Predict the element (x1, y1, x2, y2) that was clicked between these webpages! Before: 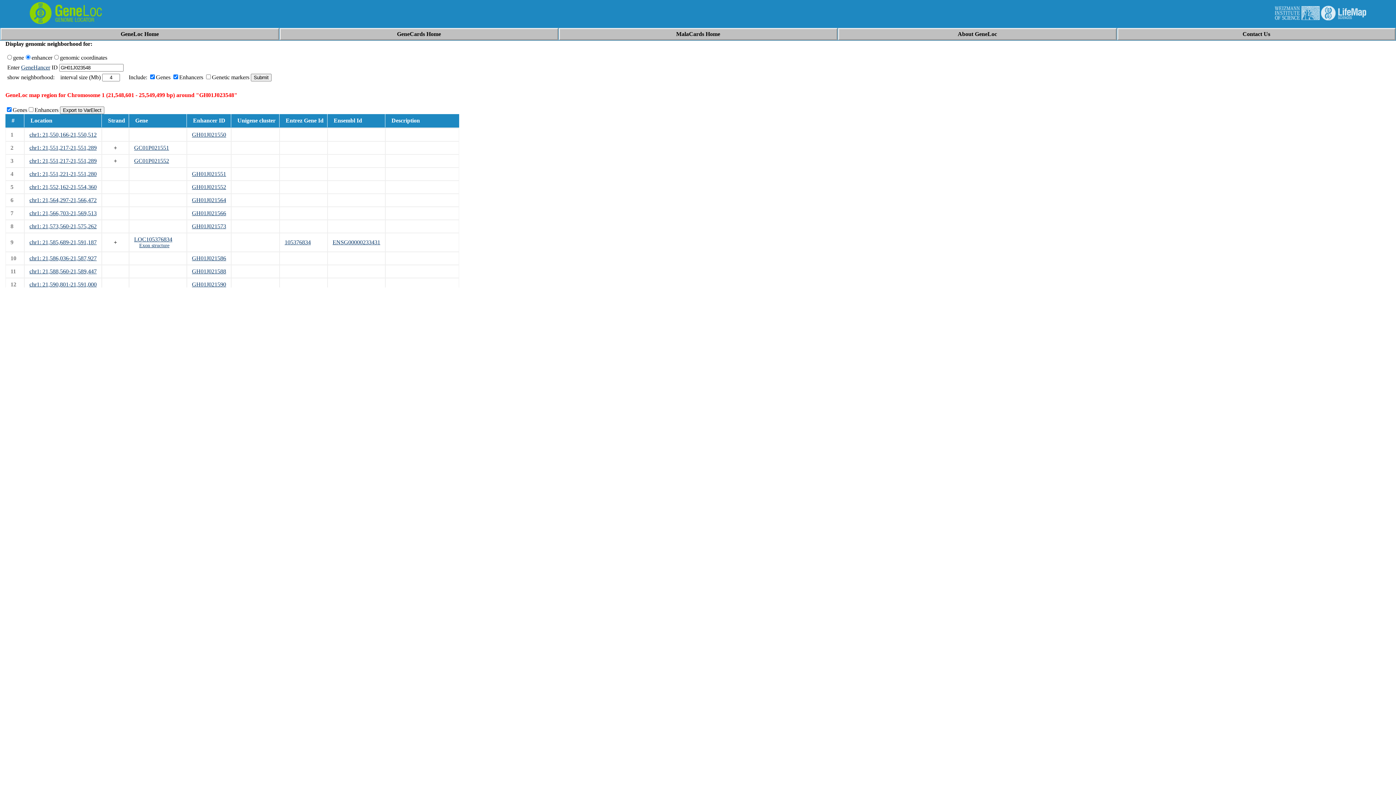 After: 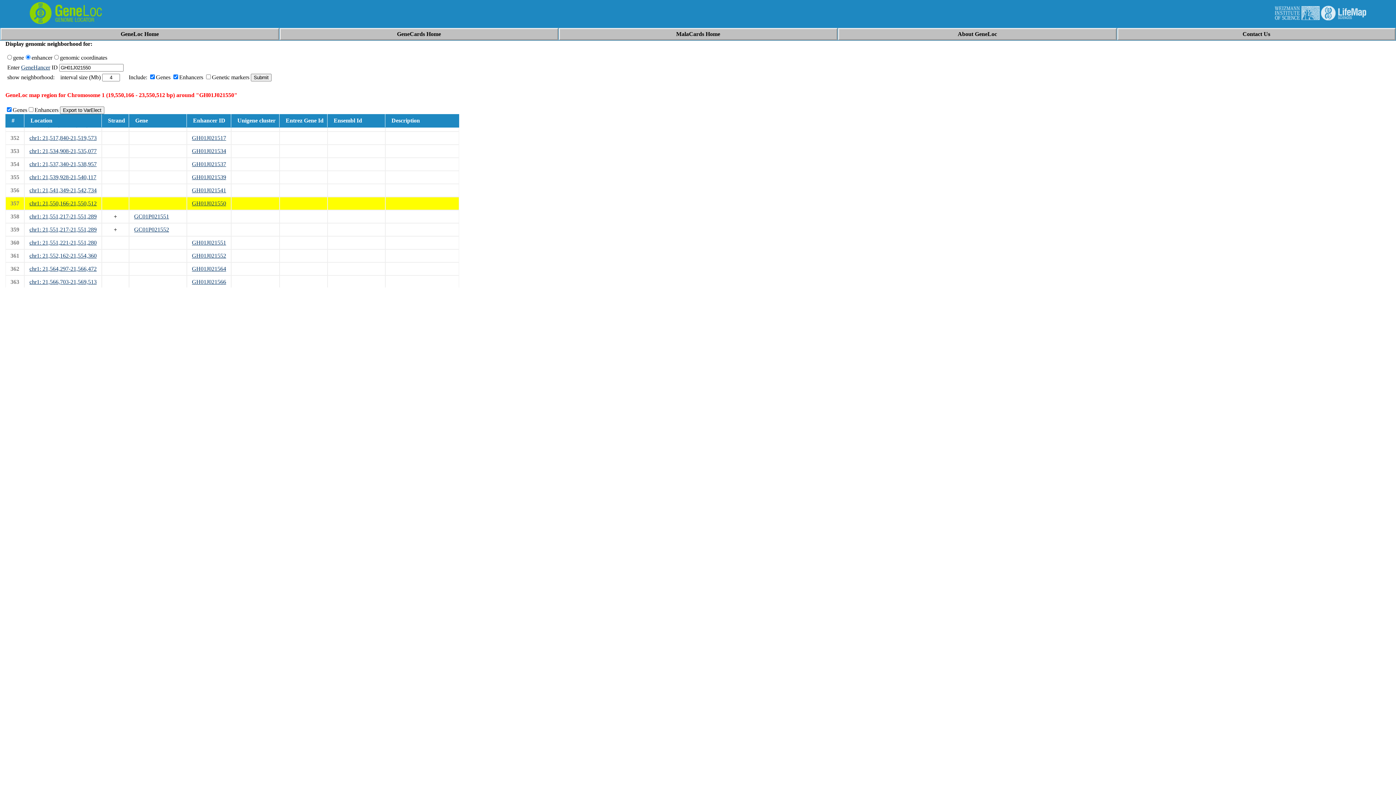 Action: label: chr1: 21,550,166-21,550,512 bbox: (29, 131, 96, 137)